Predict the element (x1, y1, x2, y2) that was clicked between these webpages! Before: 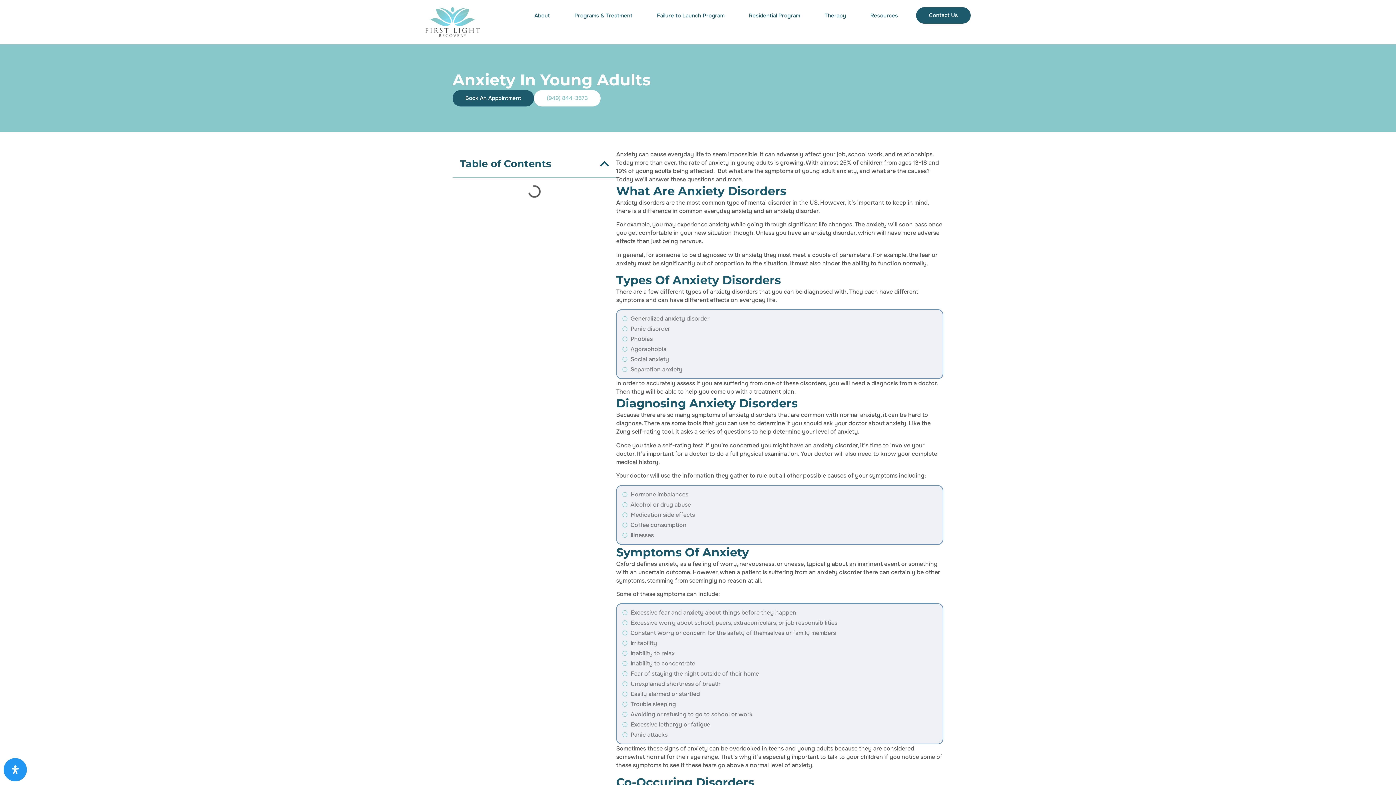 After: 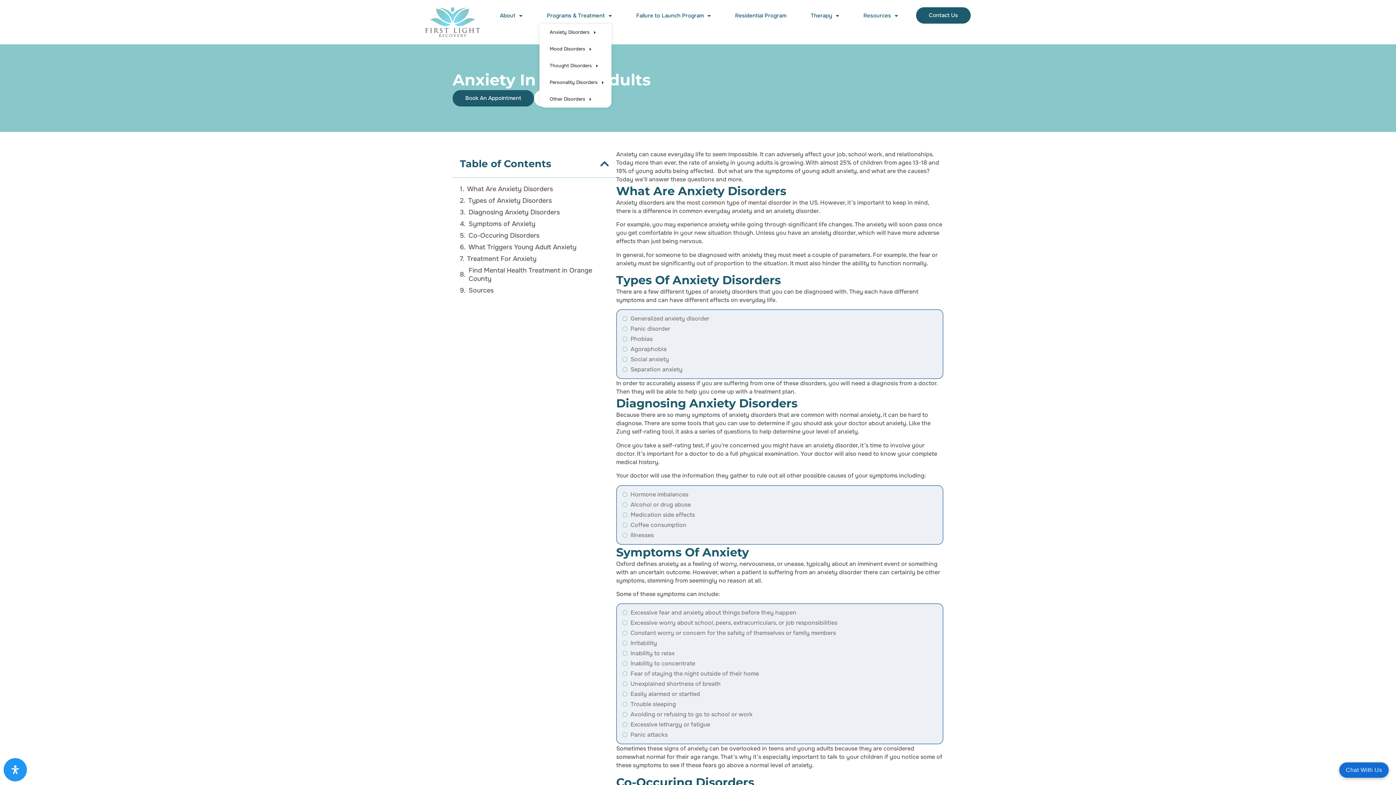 Action: bbox: (567, 7, 640, 24) label: Programs & Treatment